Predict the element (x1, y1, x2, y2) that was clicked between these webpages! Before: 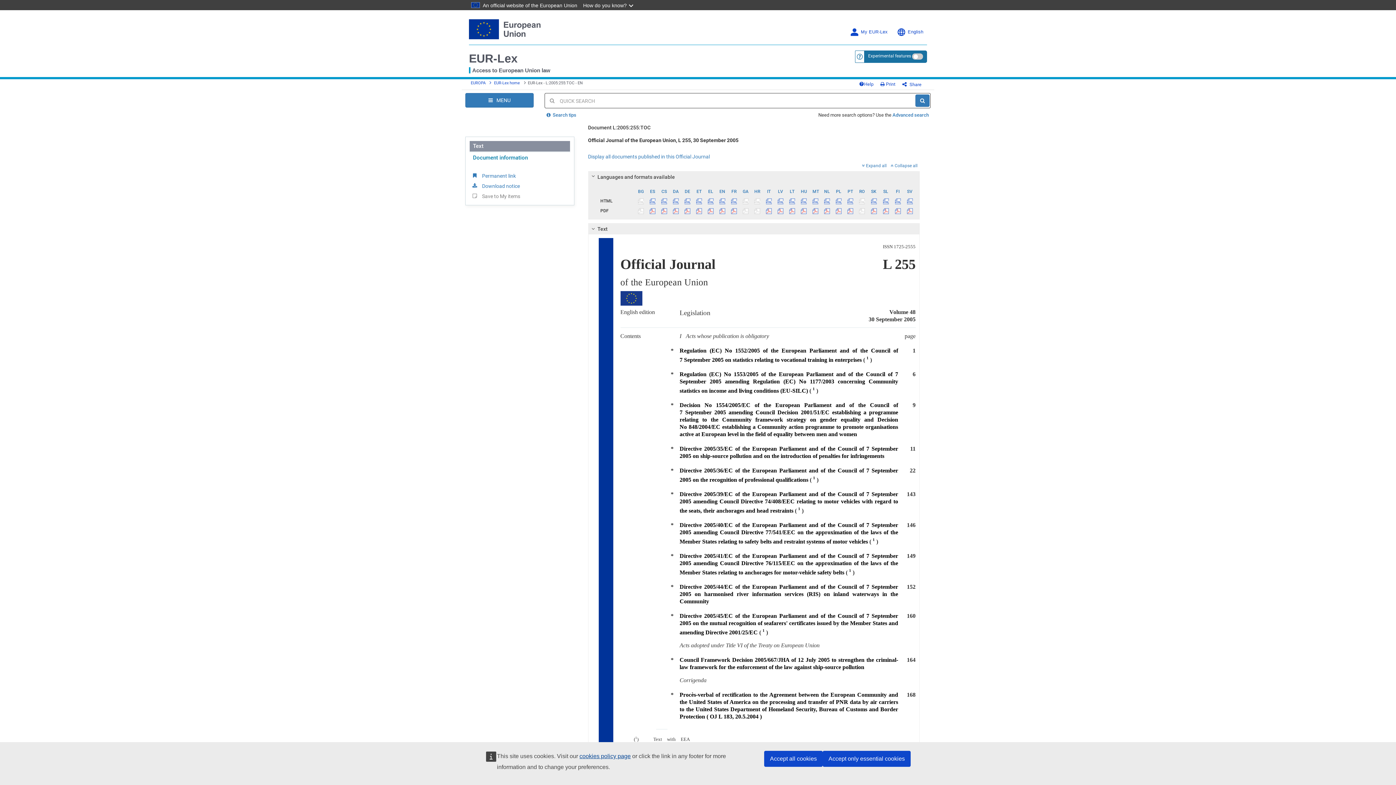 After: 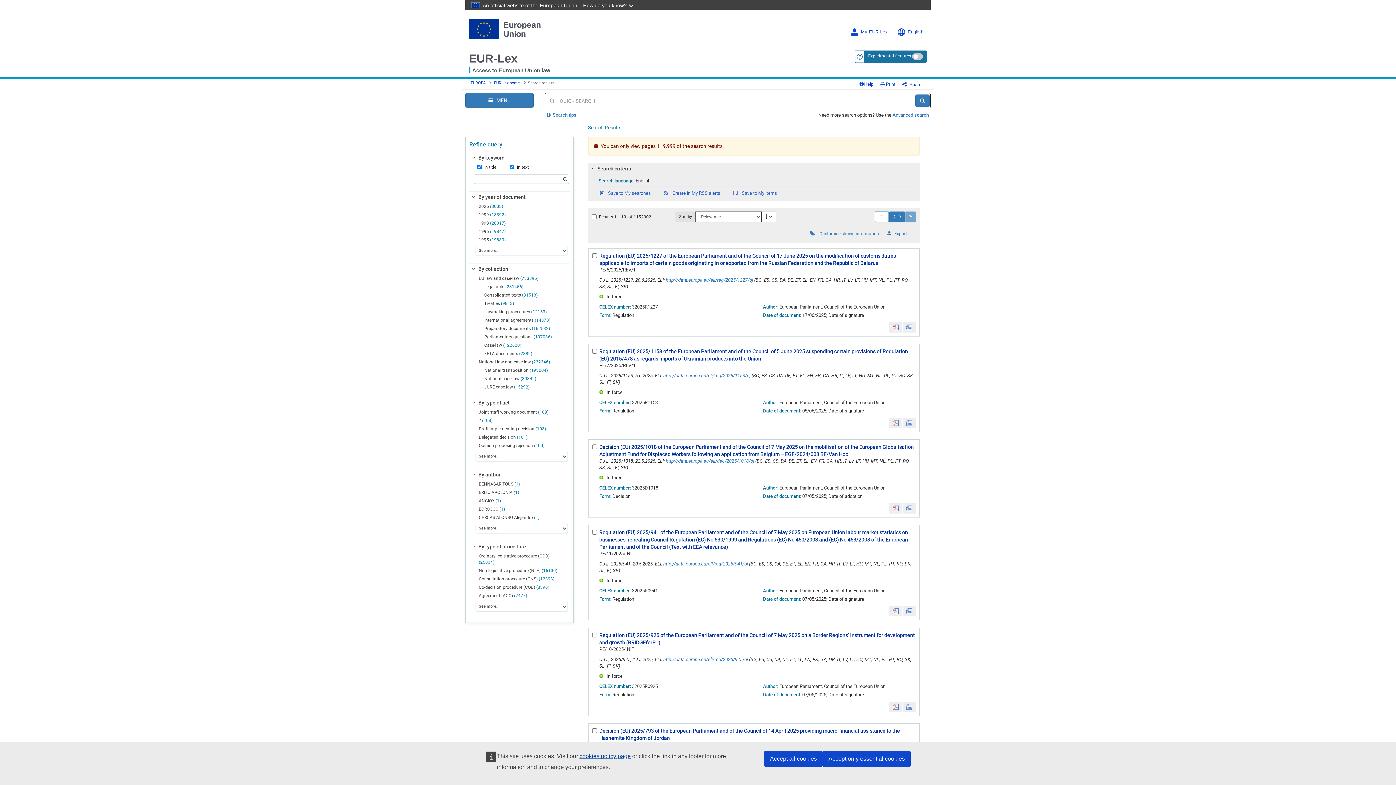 Action: label: Search bbox: (915, 94, 929, 106)